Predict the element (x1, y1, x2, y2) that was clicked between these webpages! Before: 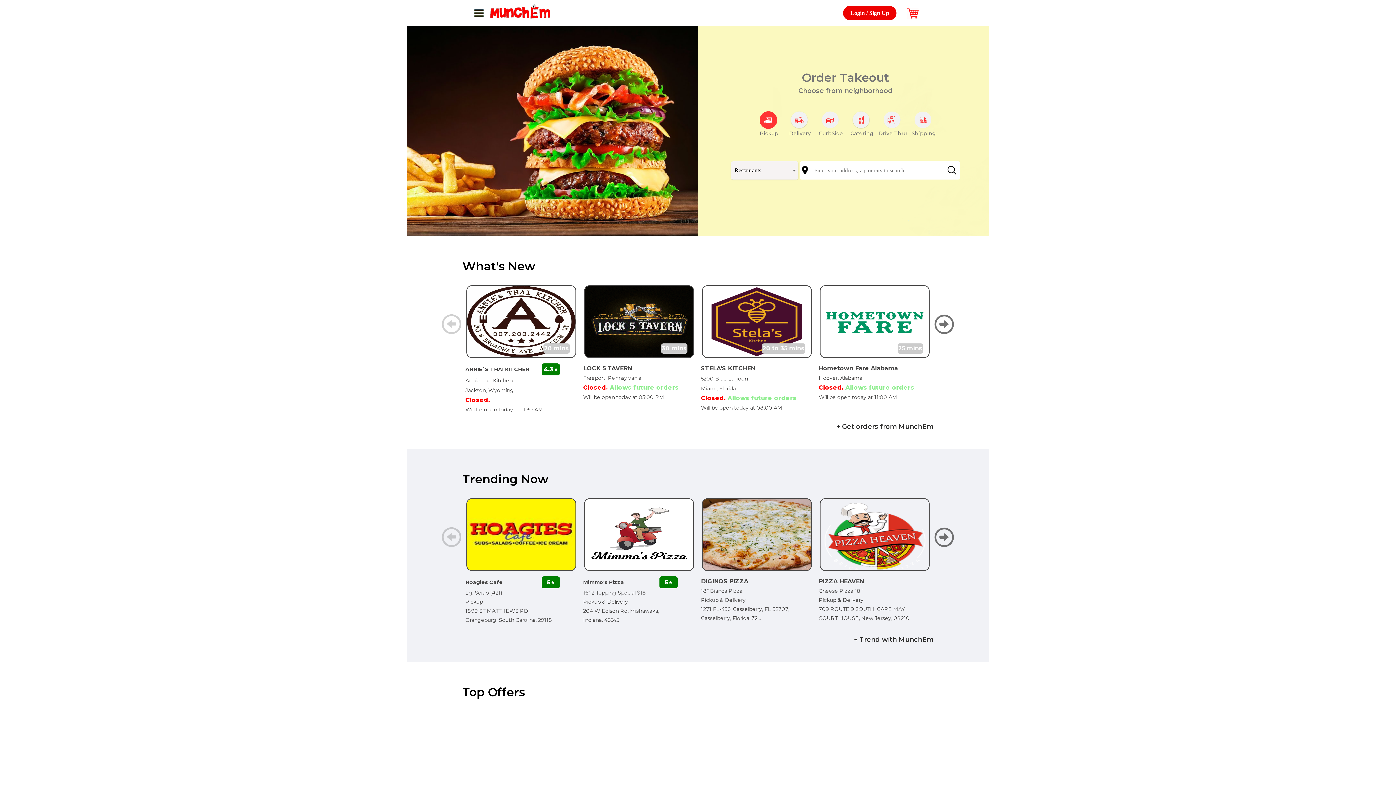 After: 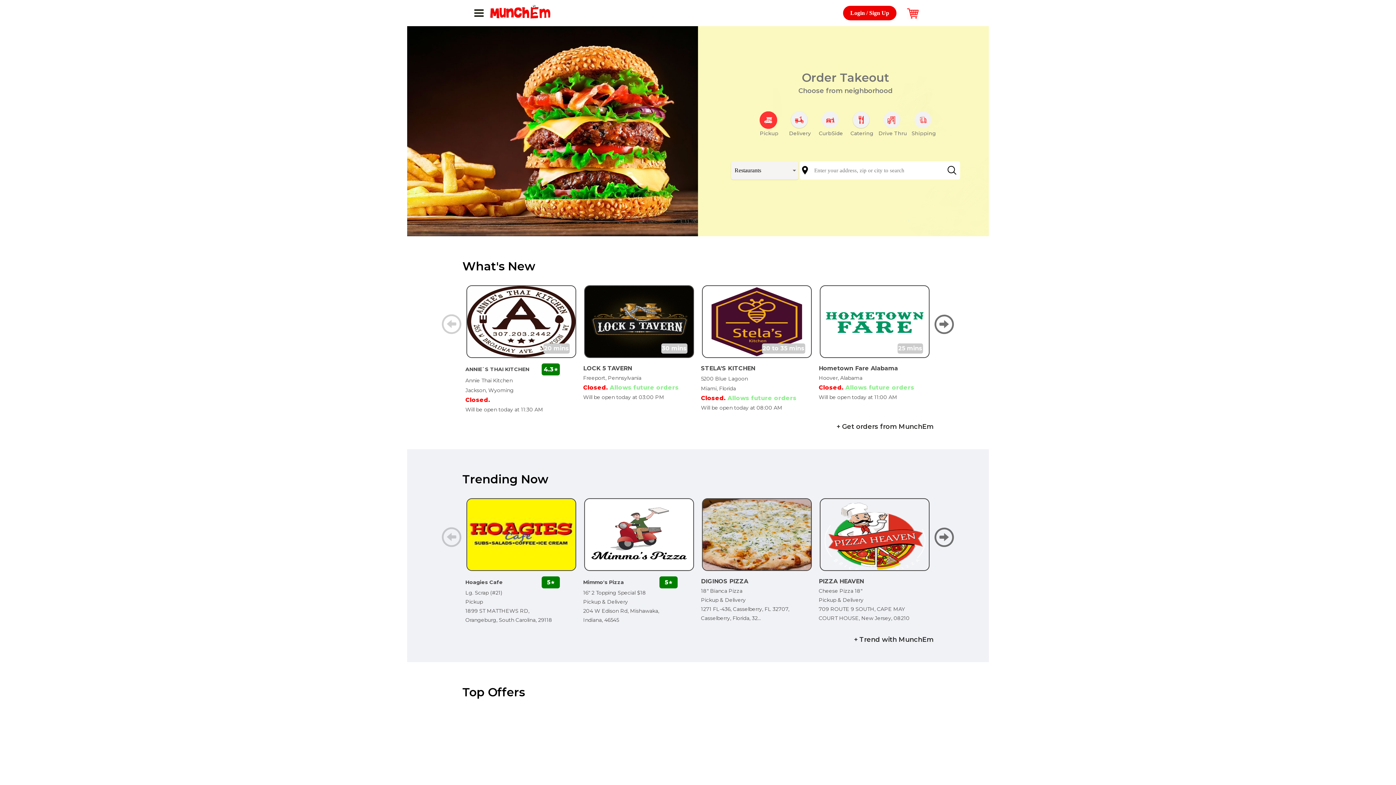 Action: bbox: (490, 7, 550, 14)